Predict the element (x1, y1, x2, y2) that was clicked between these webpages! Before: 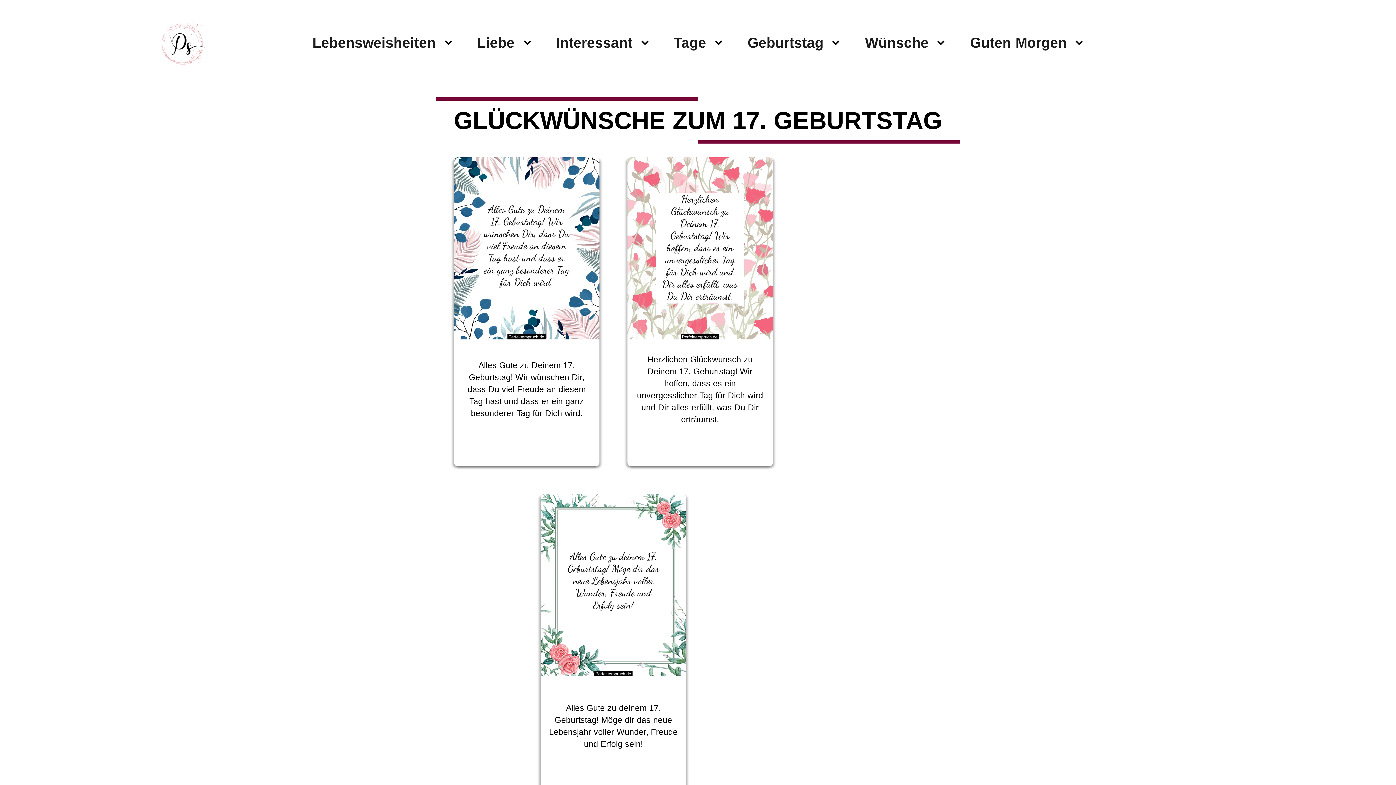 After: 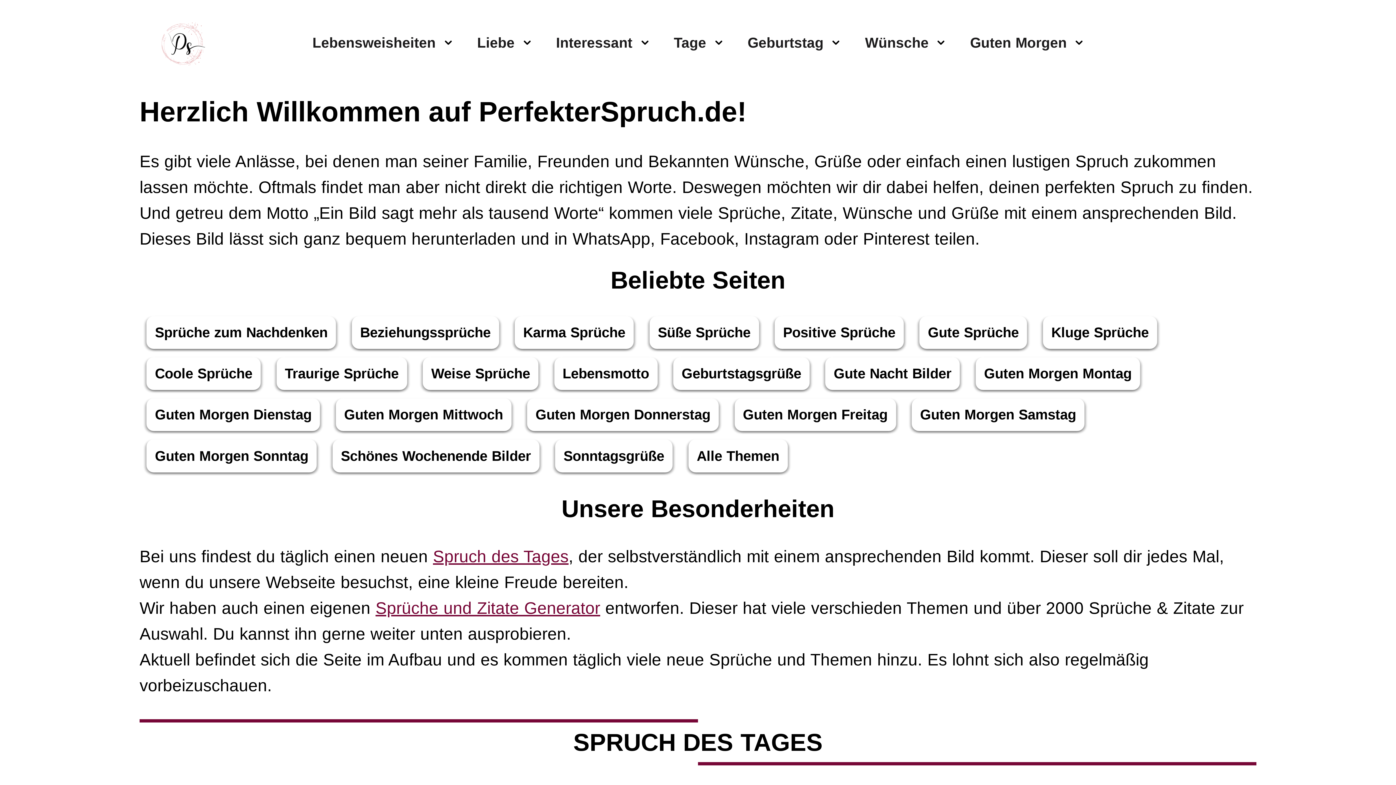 Action: bbox: (161, 22, 183, 44) label: Perfekterspruch.de